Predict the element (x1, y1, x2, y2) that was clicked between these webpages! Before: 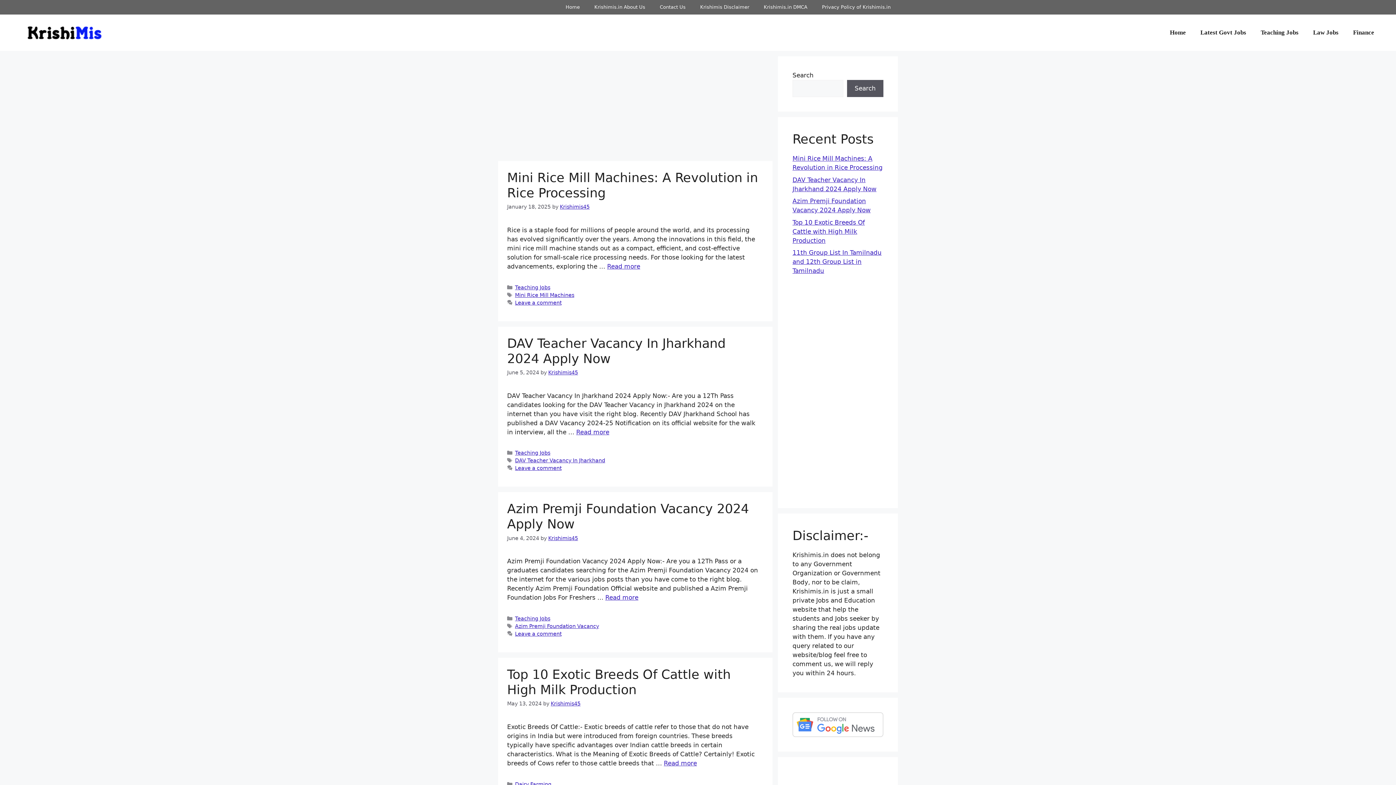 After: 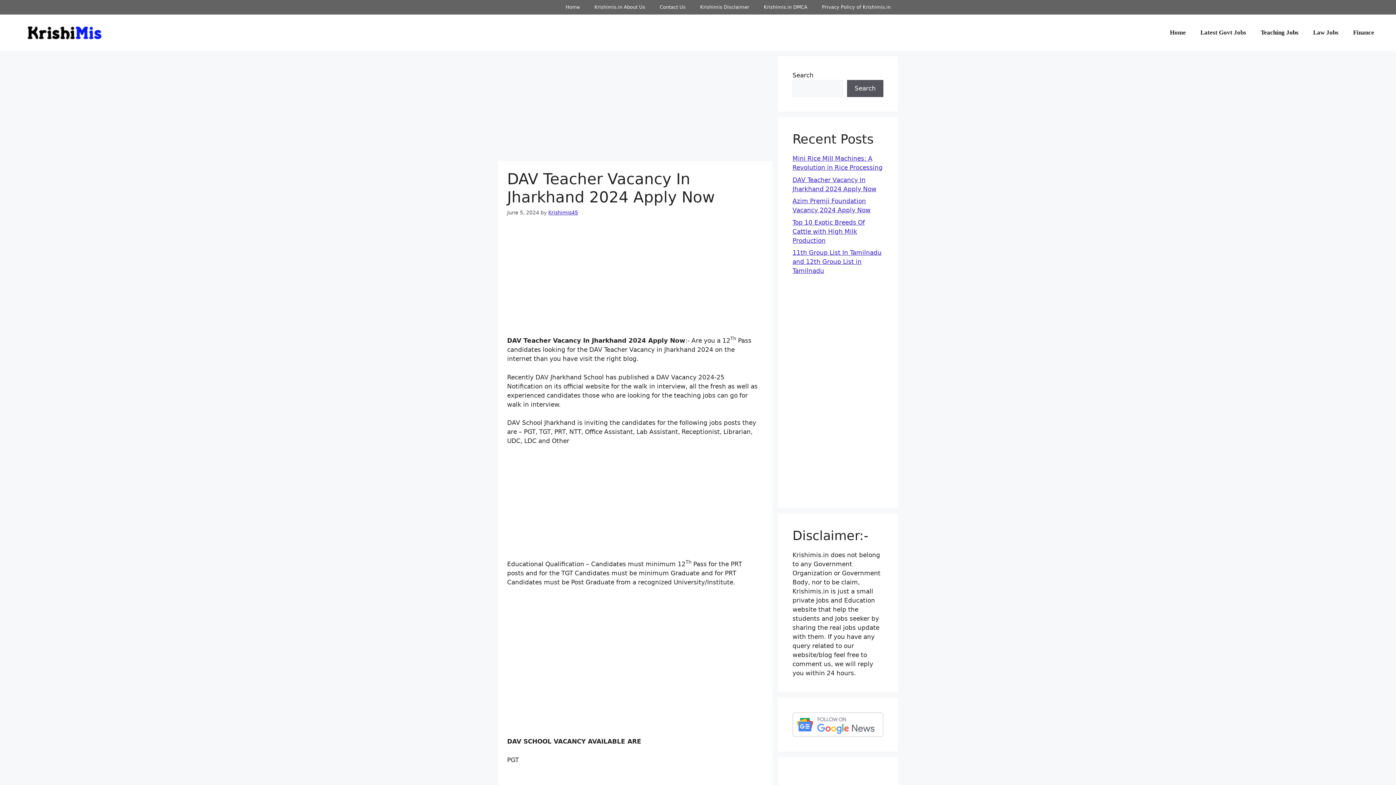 Action: bbox: (576, 428, 609, 435) label: Read more about DAV Teacher Vacancy In Jharkhand 2024 Apply Now